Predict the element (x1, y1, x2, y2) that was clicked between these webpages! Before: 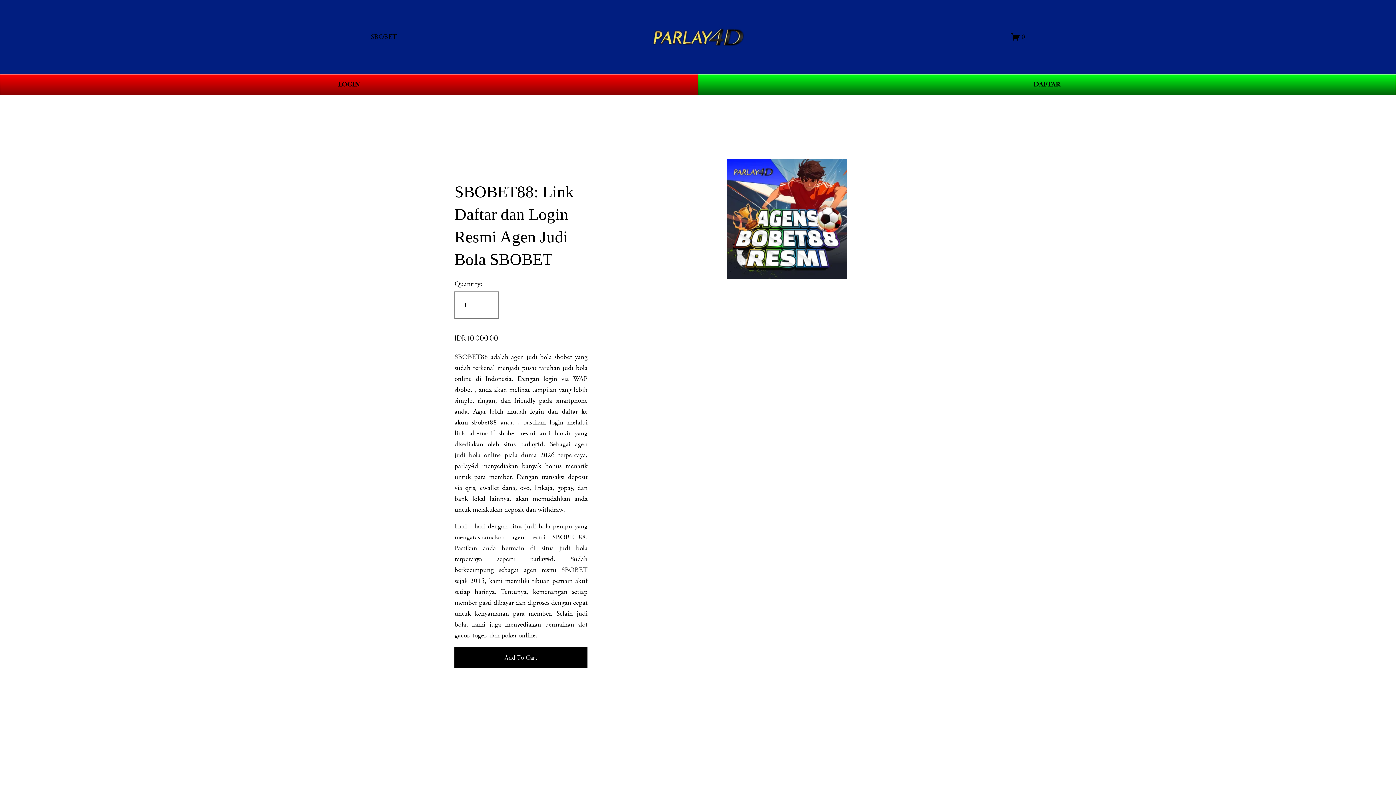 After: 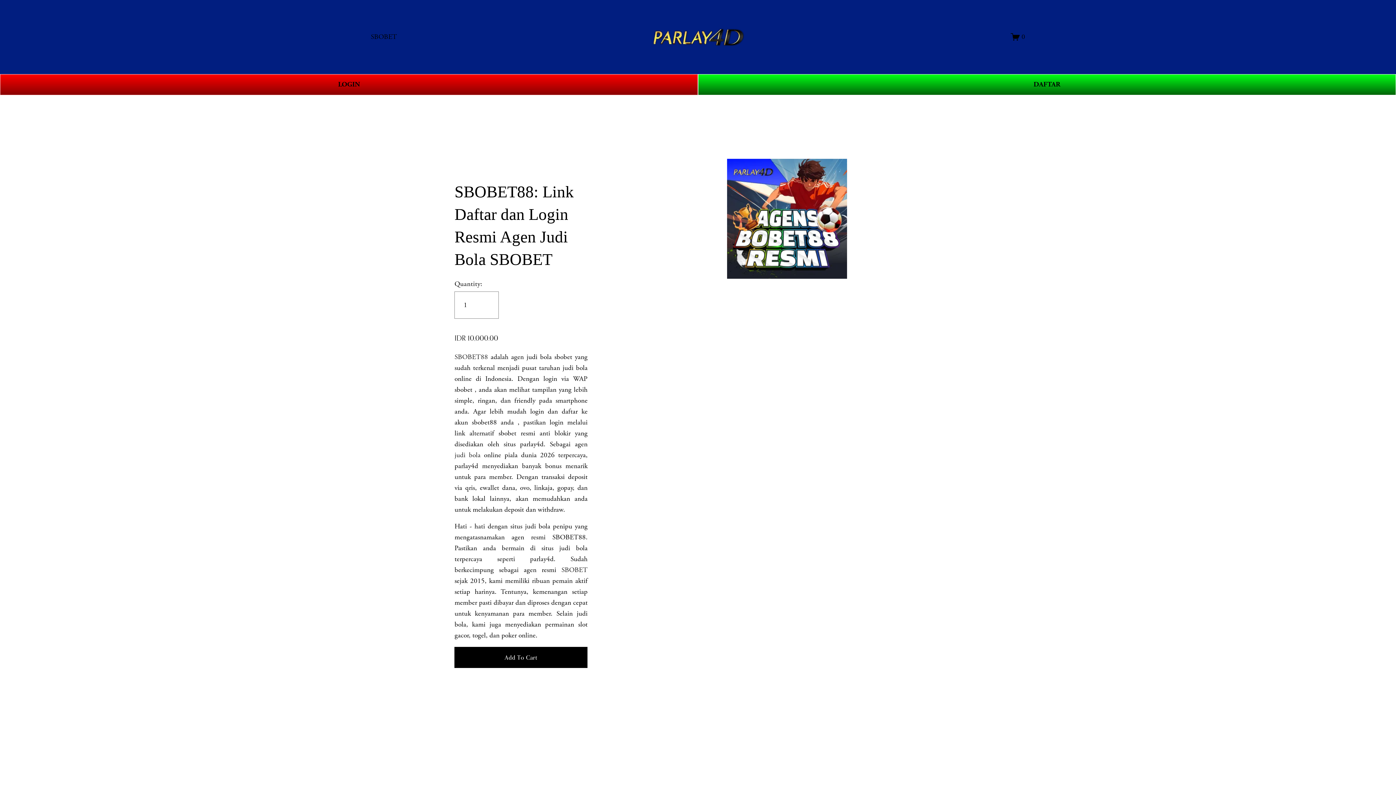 Action: bbox: (652, 27, 744, 46)